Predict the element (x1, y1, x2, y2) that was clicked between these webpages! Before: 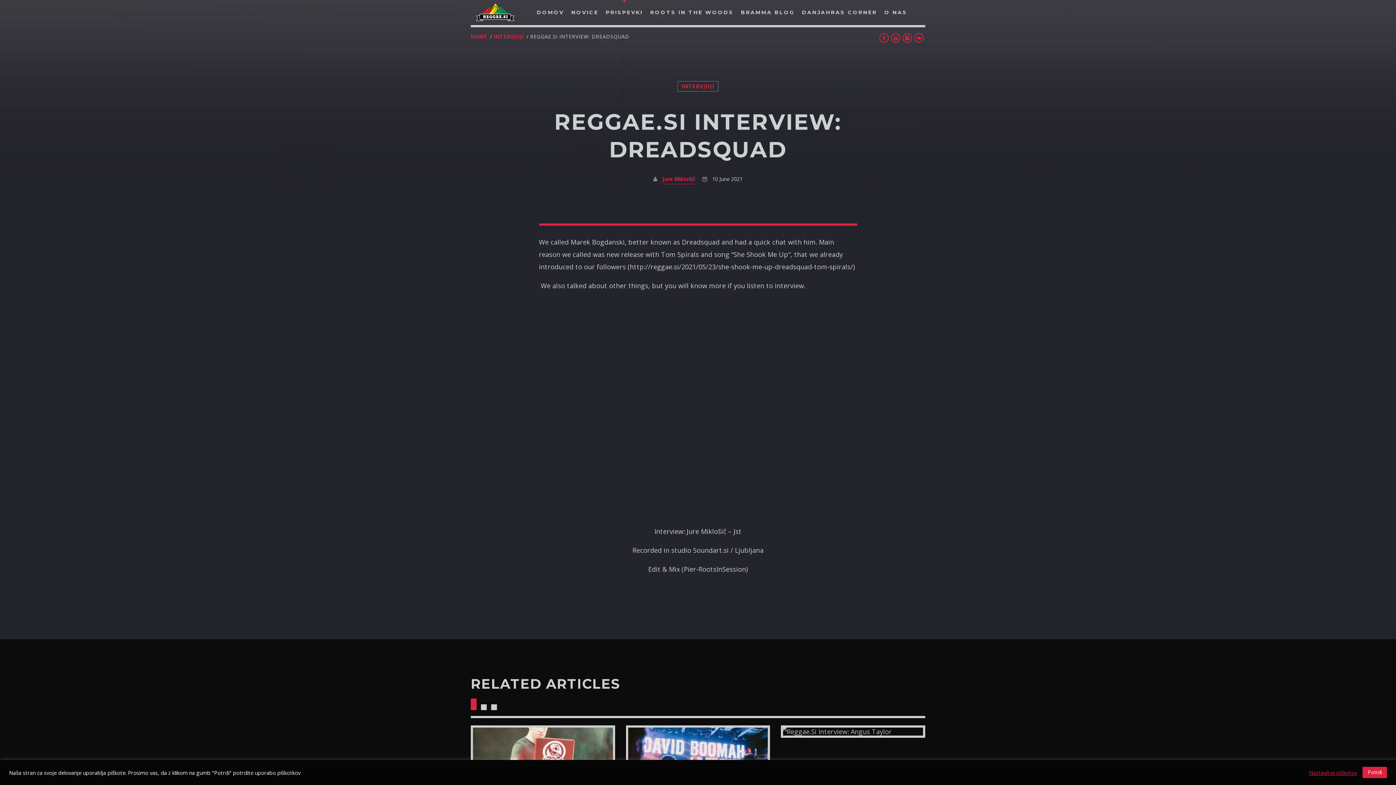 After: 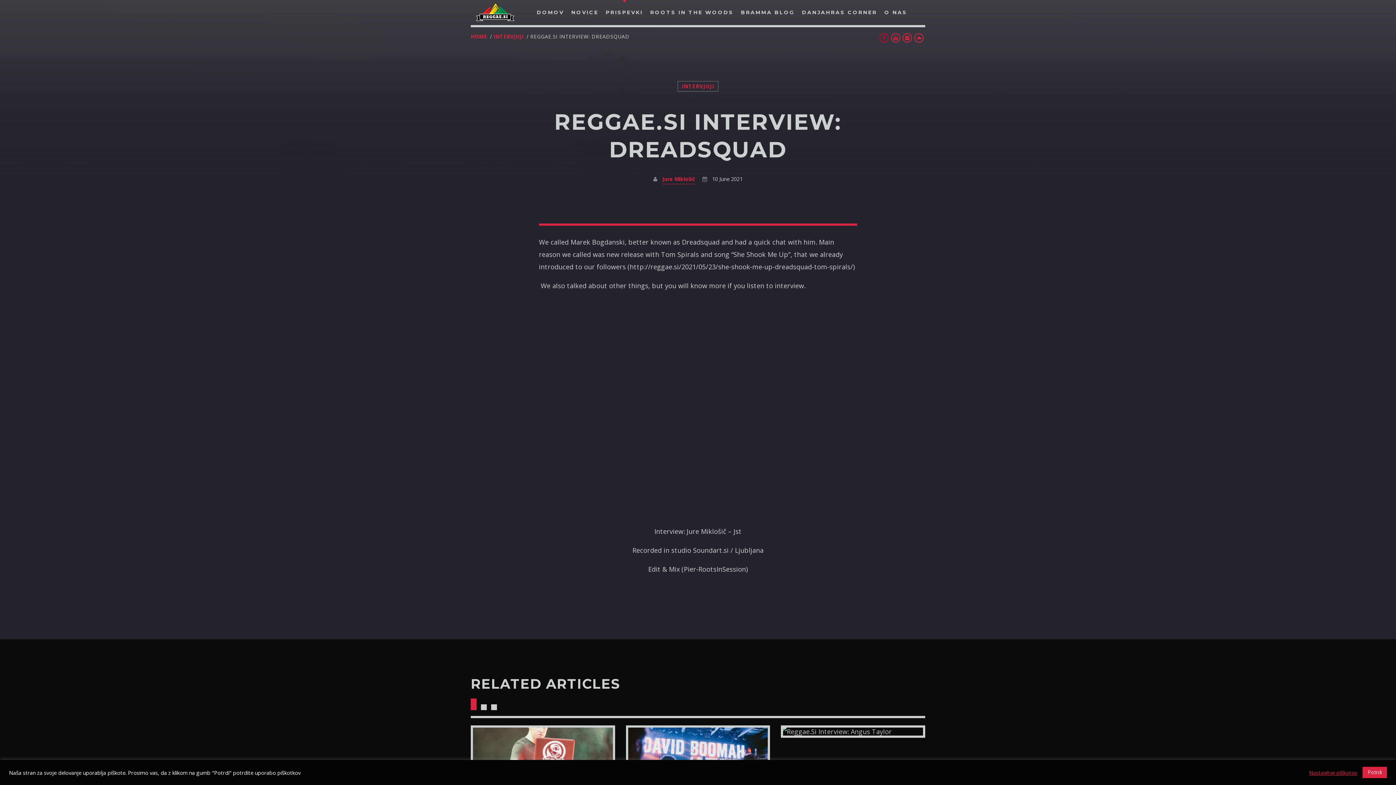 Action: bbox: (879, 32, 890, 46)